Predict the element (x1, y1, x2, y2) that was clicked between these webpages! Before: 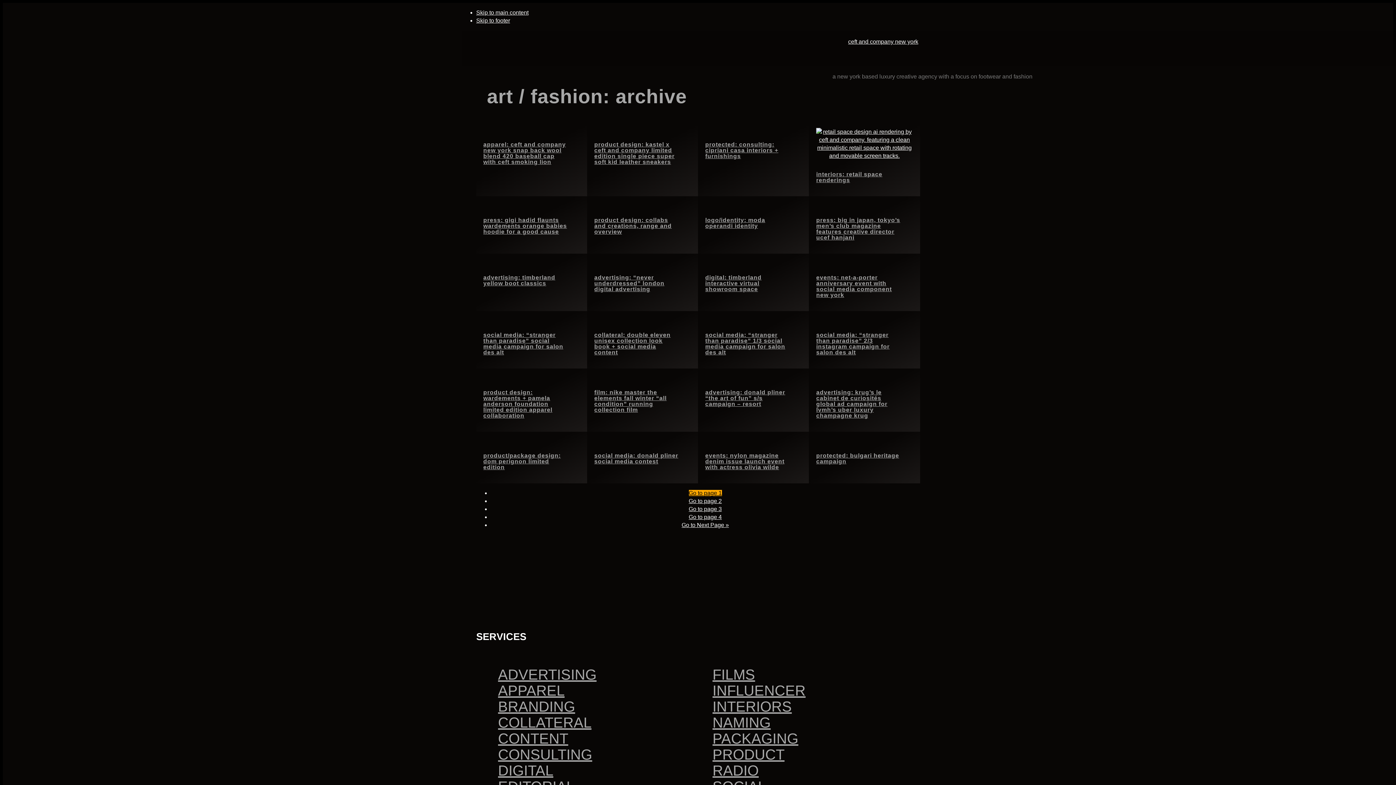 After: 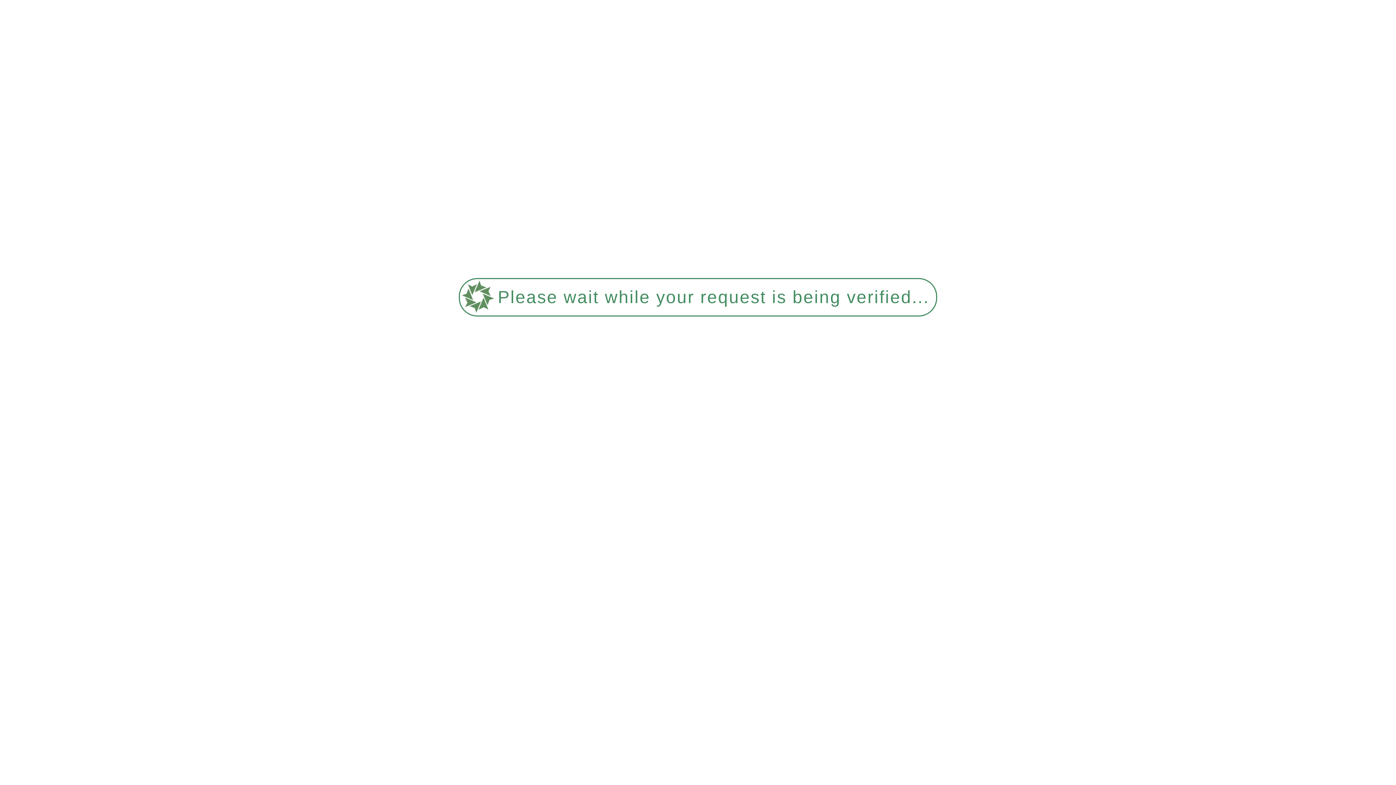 Action: bbox: (524, 130, 538, 136)